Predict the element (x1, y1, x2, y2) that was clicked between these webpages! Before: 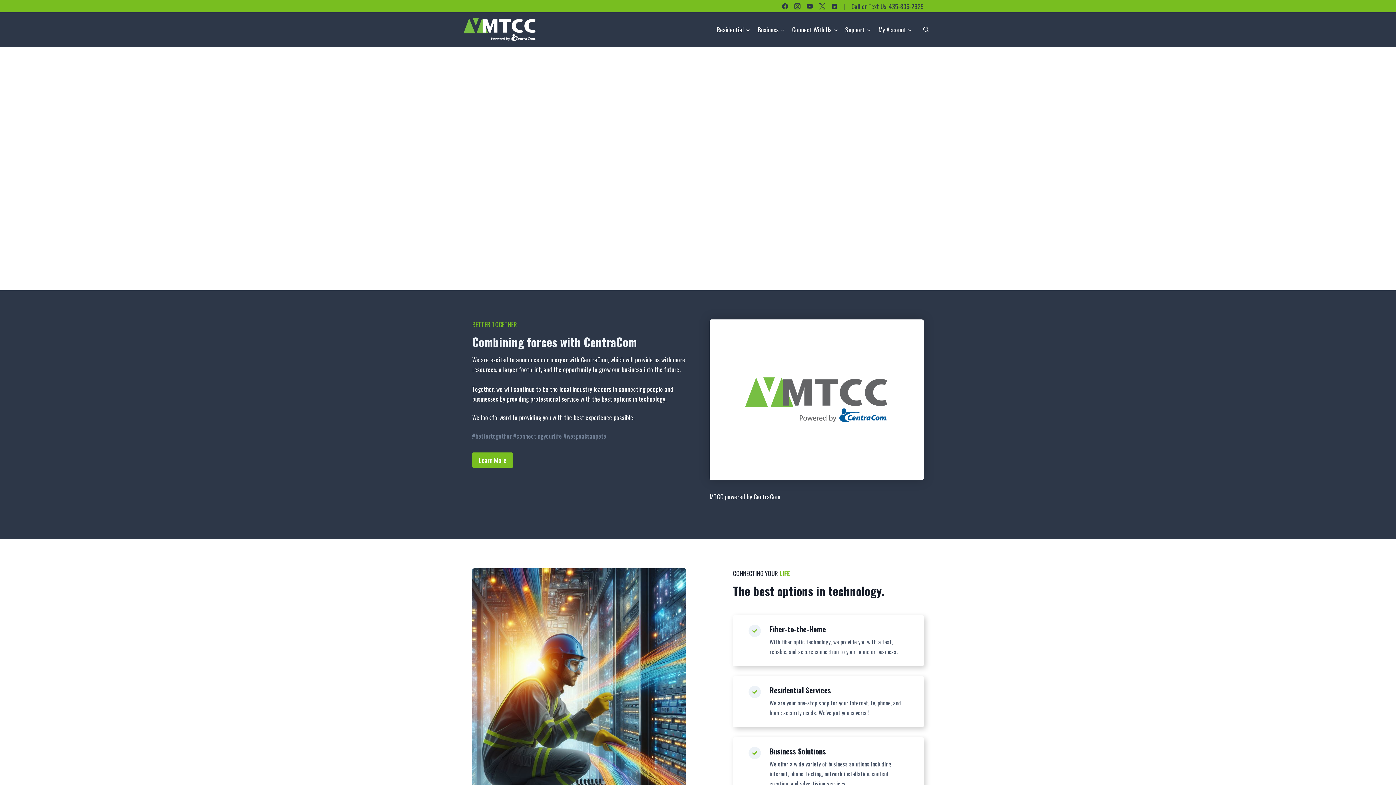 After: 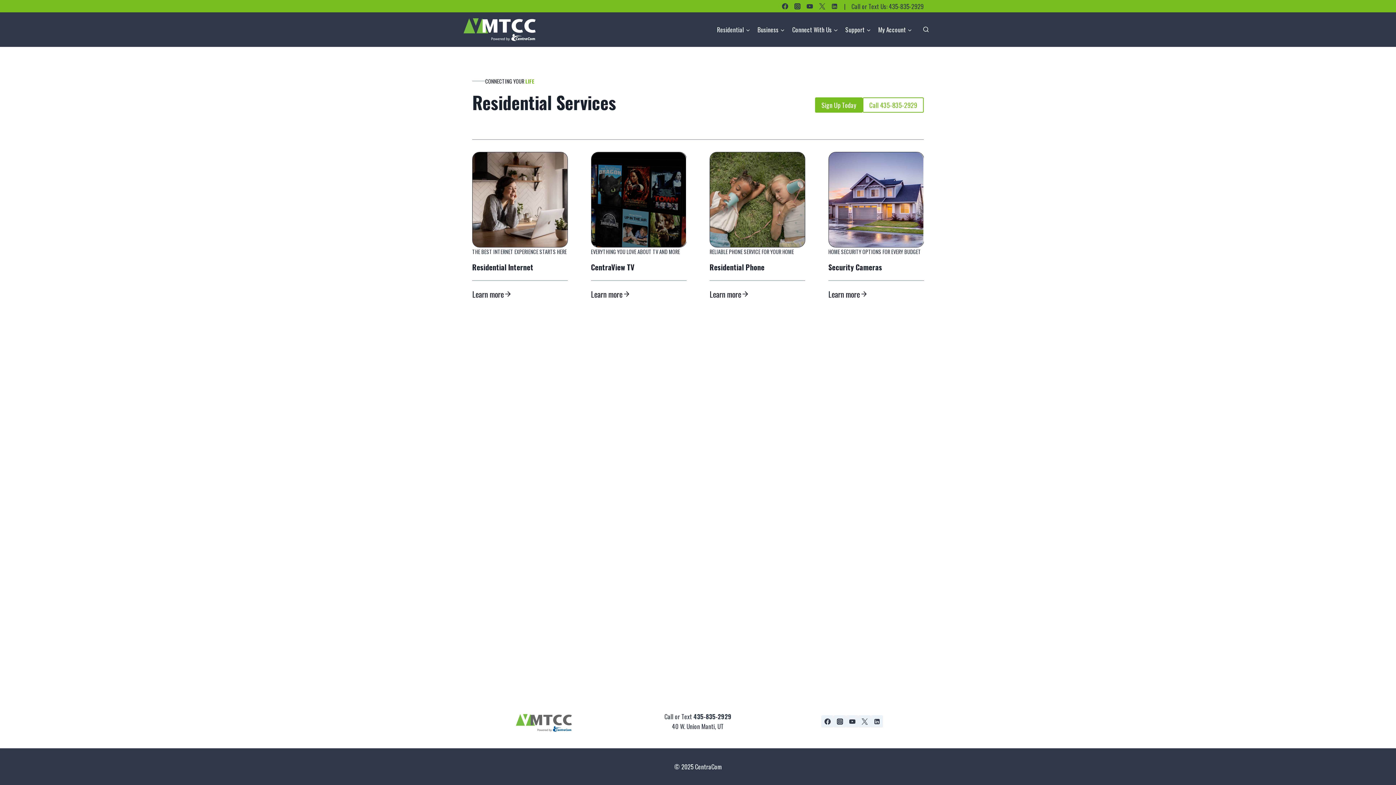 Action: bbox: (733, 676, 924, 727) label: Residential Services

We are your one-stop shop for your internet, tv, phone, and home security needs. We’ve got you covered!